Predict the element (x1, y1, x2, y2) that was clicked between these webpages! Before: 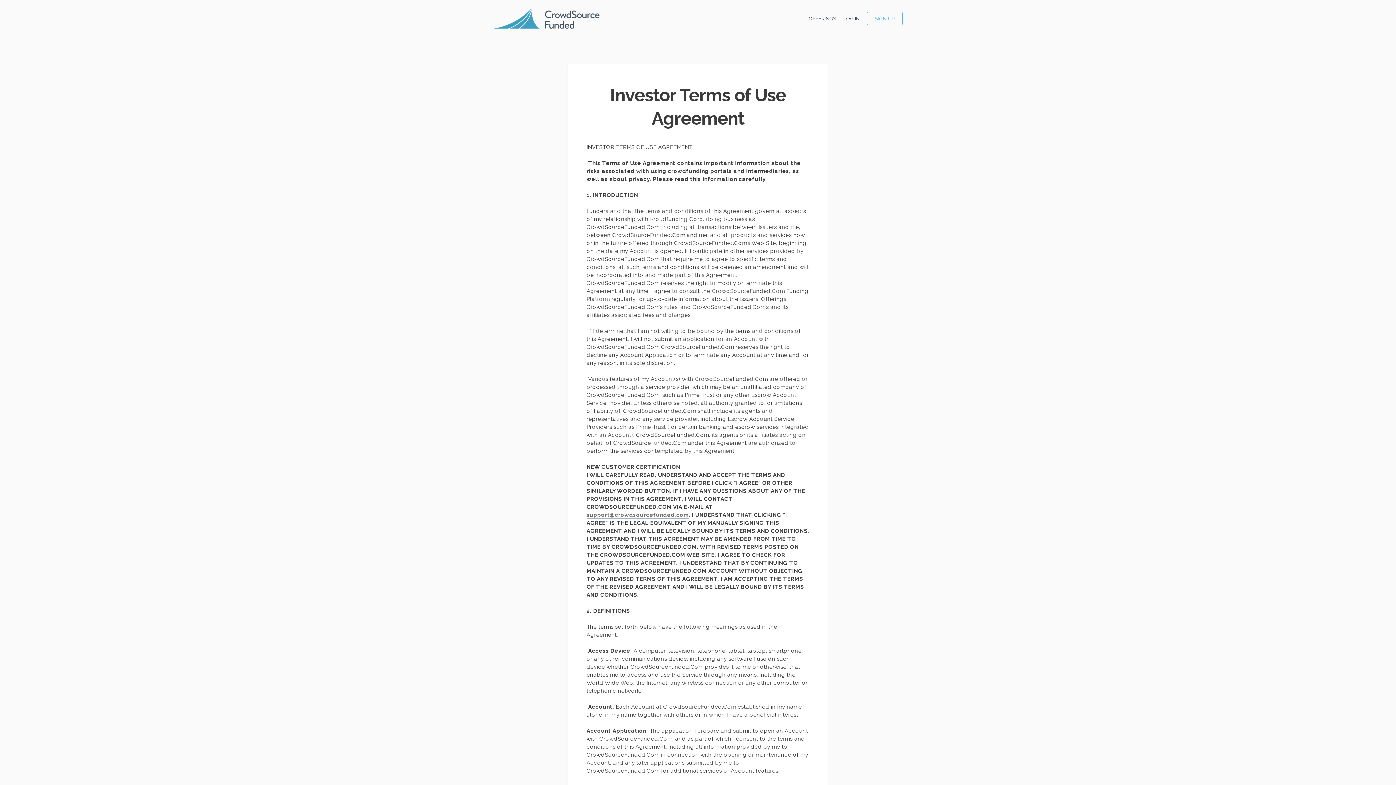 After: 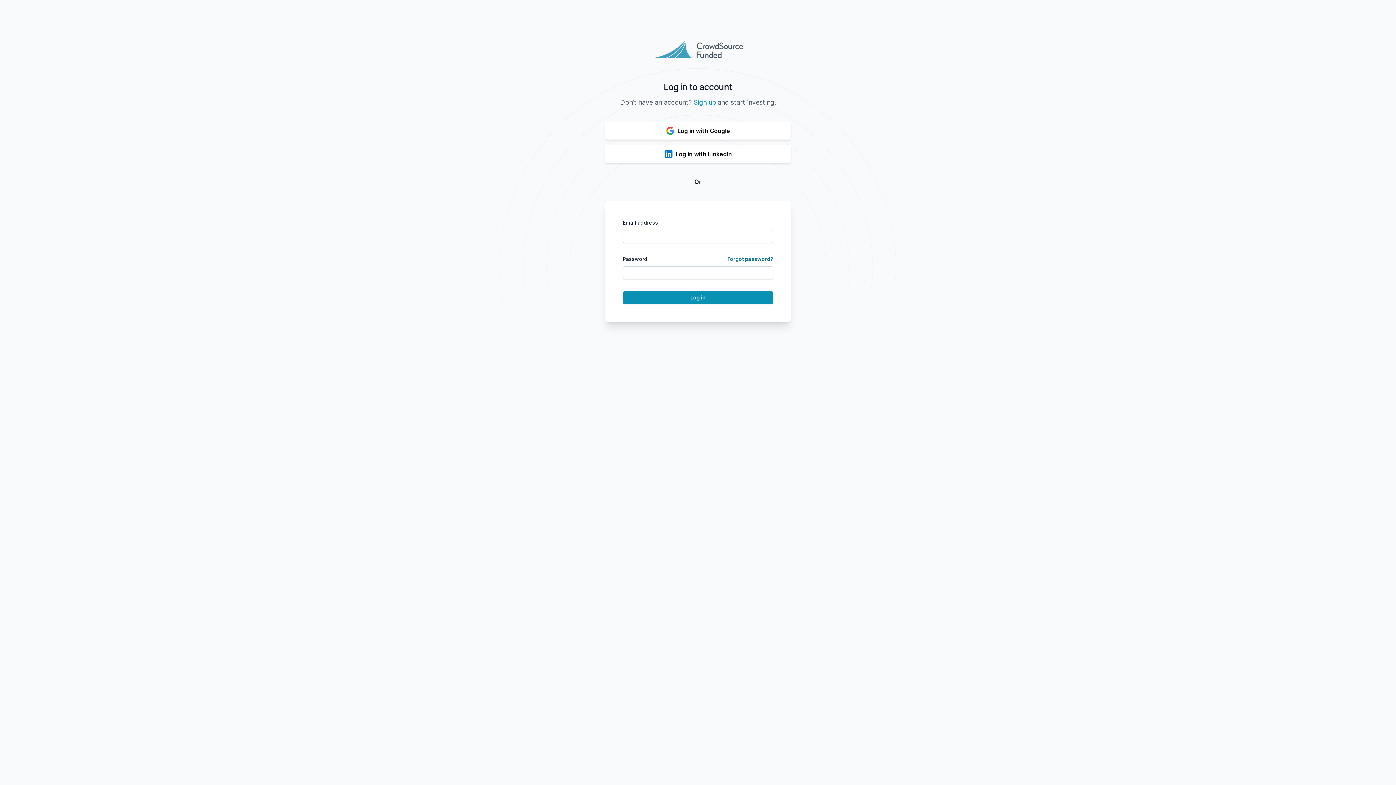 Action: bbox: (843, 12, 859, 24) label: LOG IN